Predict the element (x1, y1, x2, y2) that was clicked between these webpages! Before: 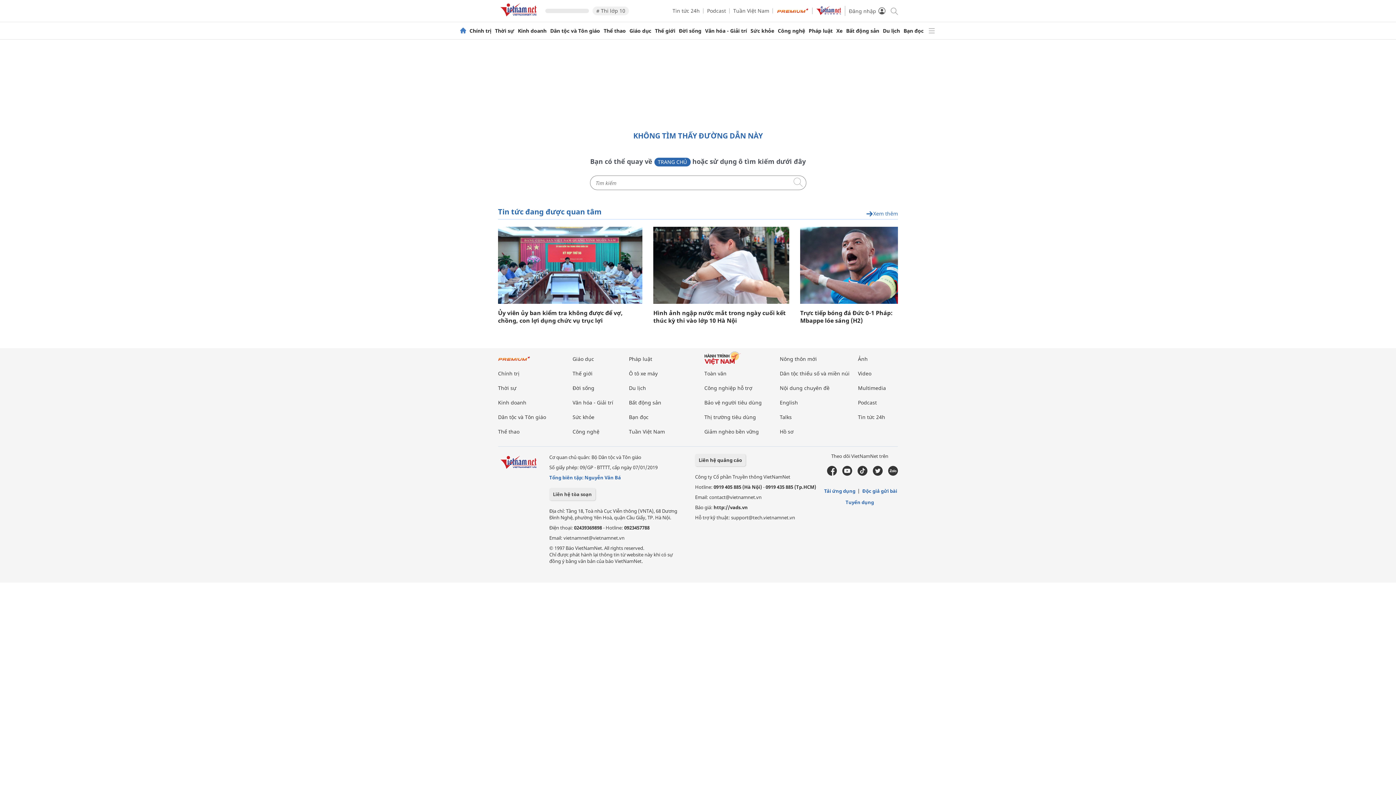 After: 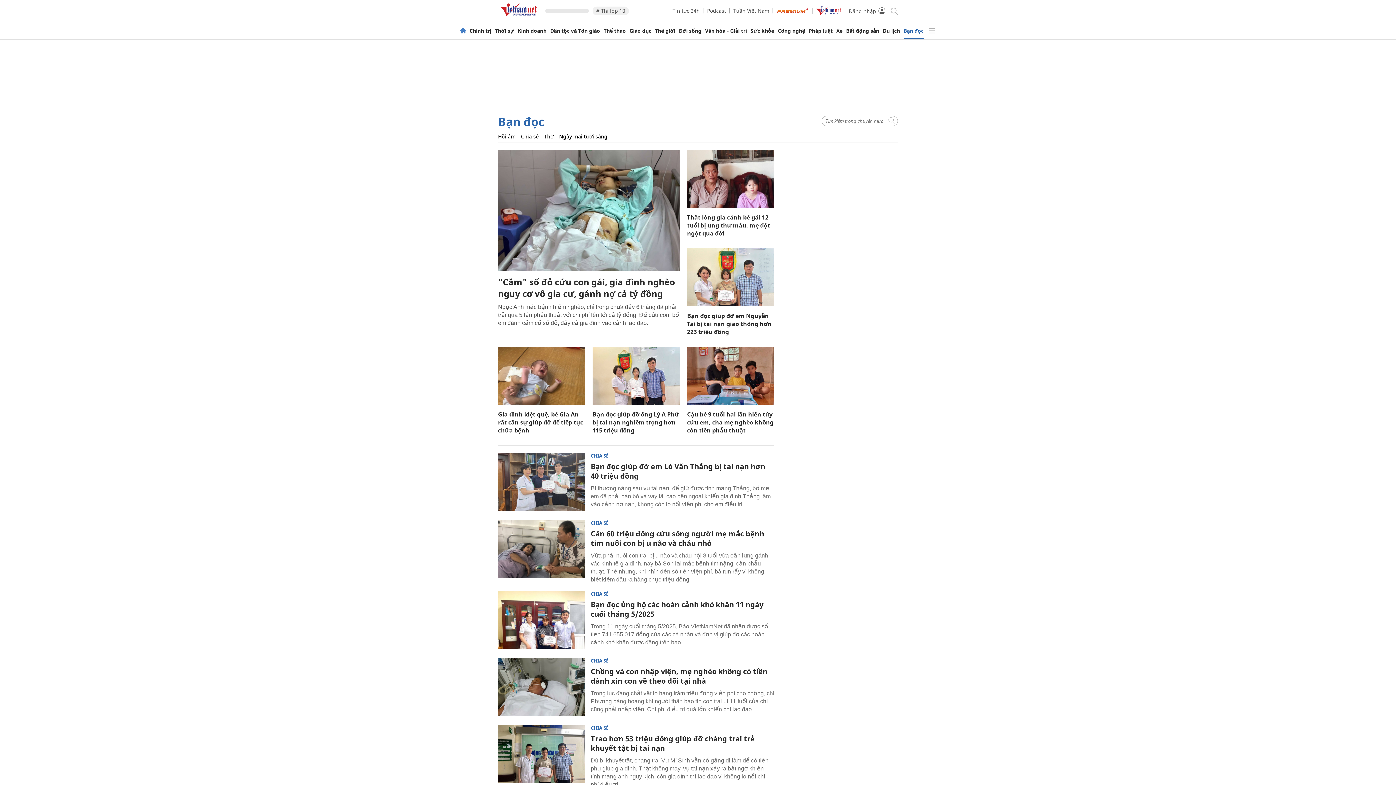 Action: label: Bạn đọc bbox: (629, 413, 648, 420)